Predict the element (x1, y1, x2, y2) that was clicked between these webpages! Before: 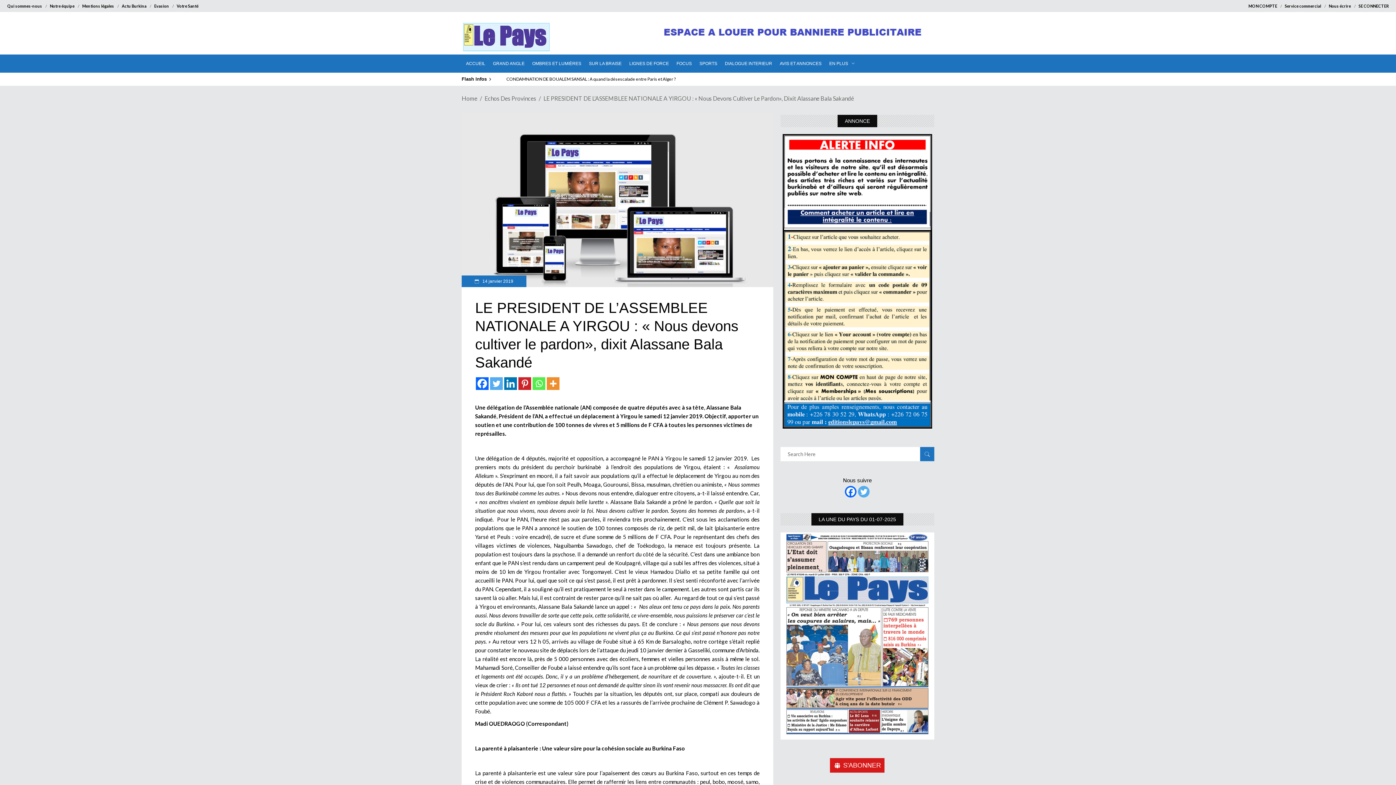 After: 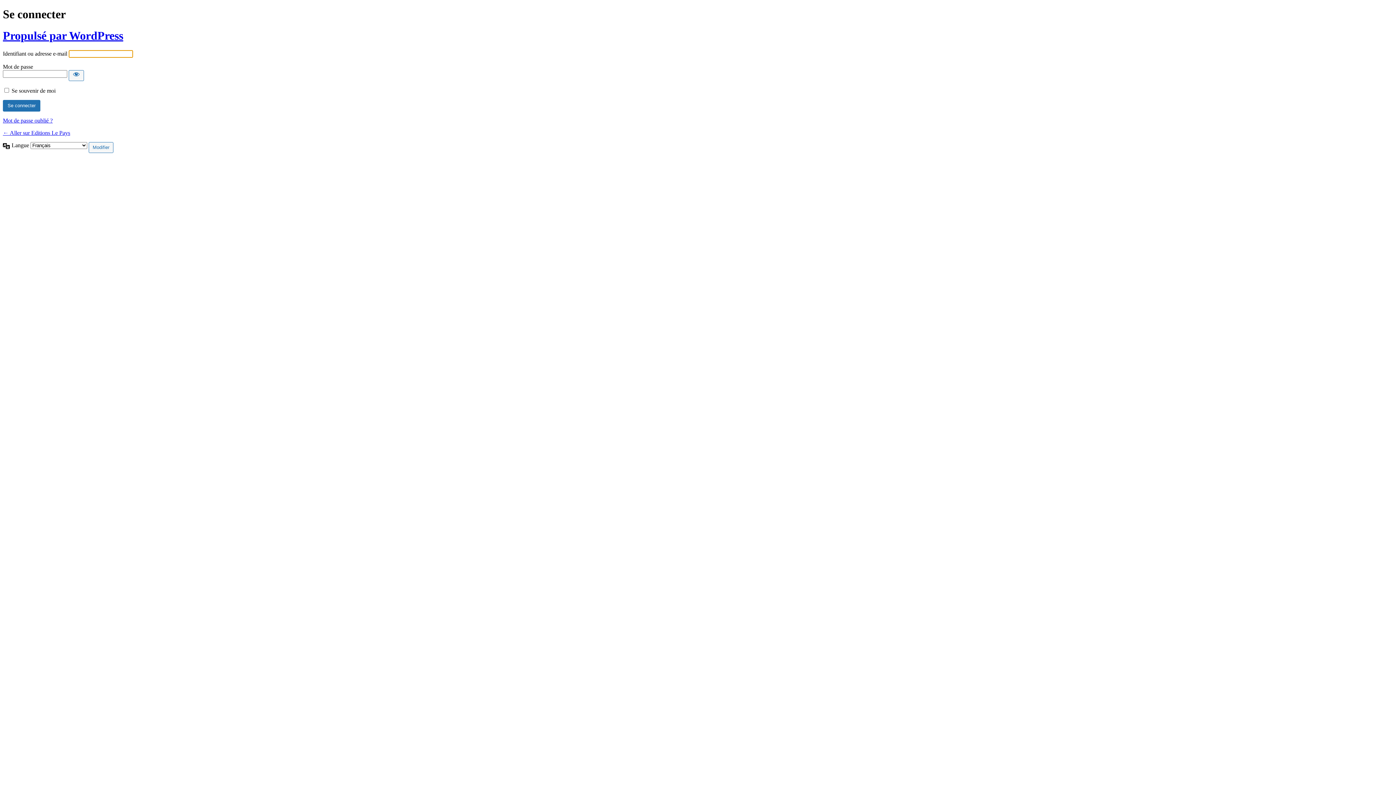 Action: label: SE CONNECTER bbox: (1358, 3, 1389, 8)